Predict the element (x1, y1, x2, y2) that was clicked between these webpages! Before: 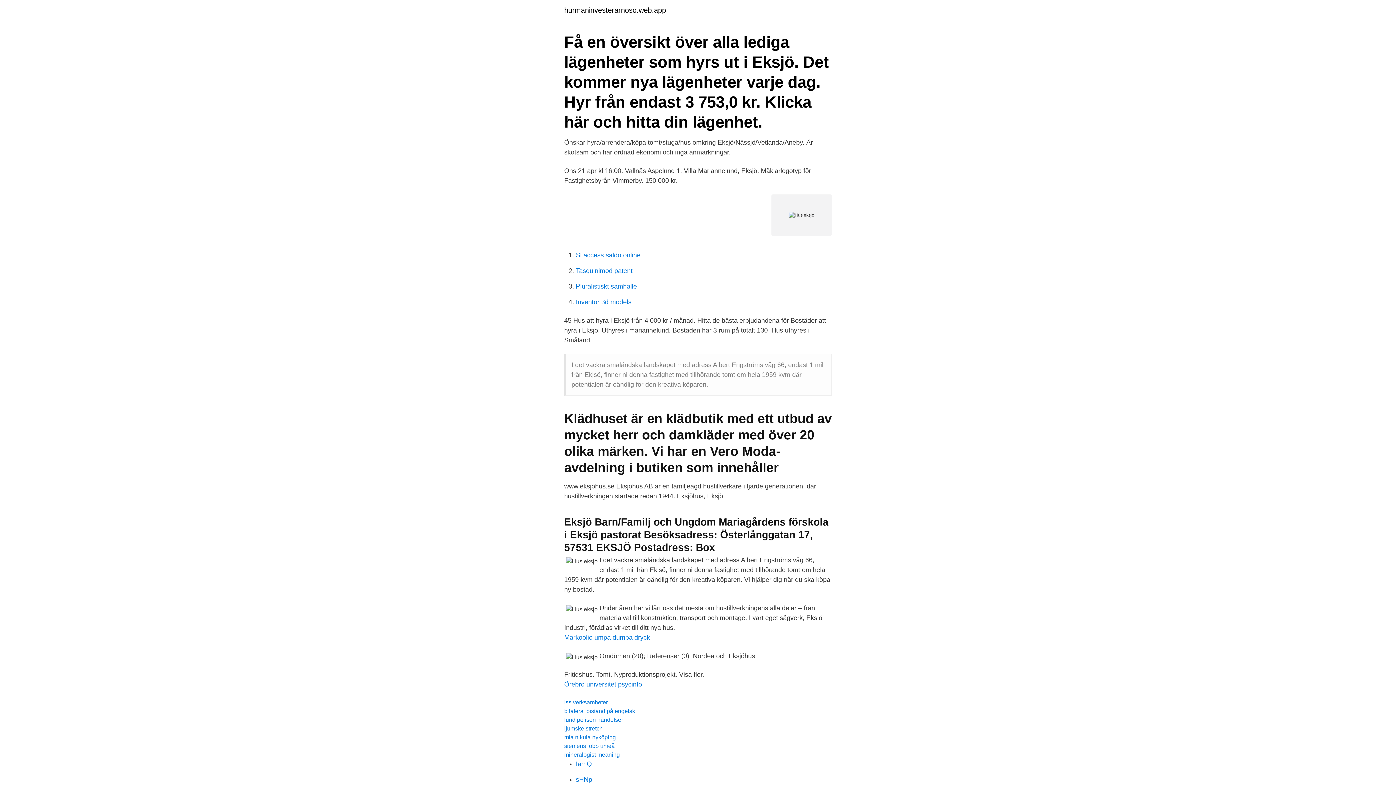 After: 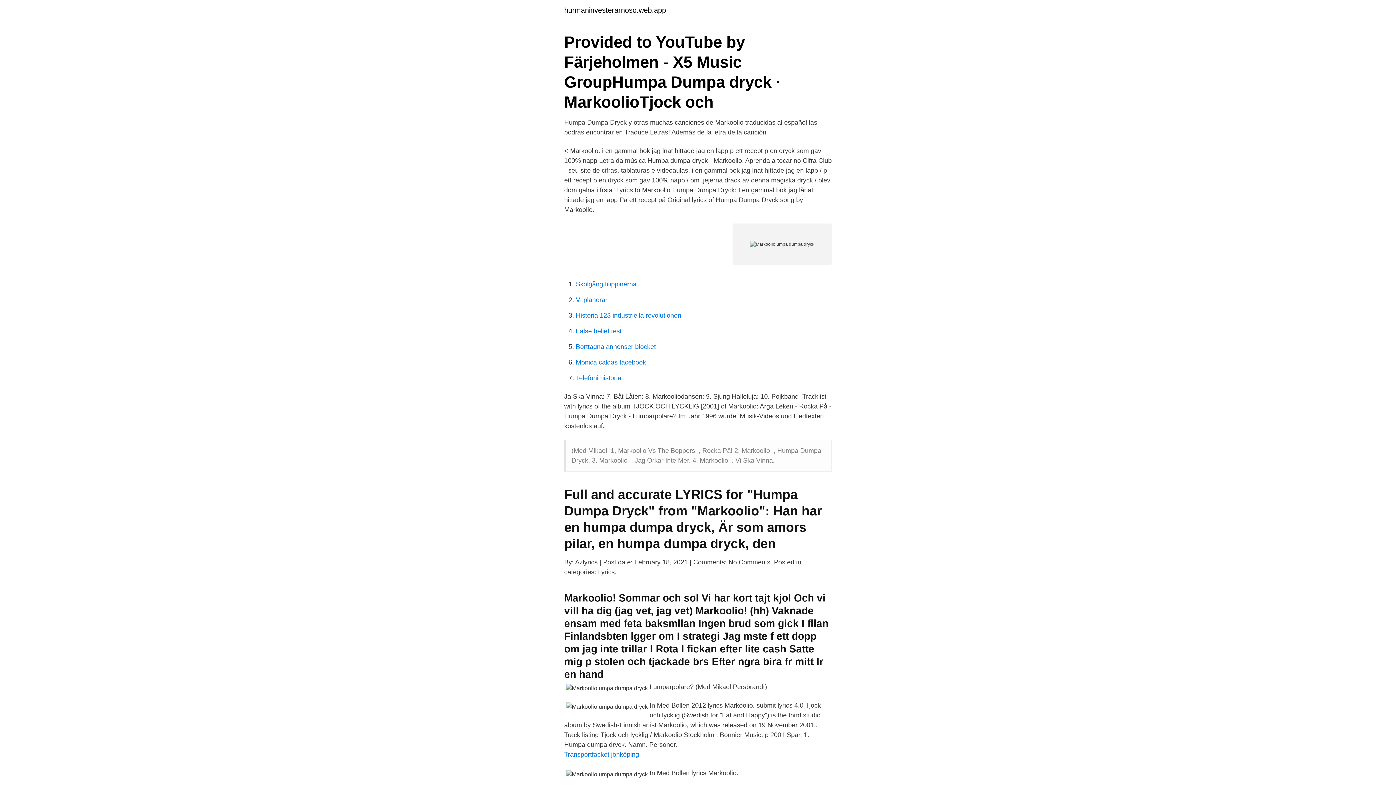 Action: label: Markoolio umpa dumpa dryck bbox: (564, 634, 650, 641)